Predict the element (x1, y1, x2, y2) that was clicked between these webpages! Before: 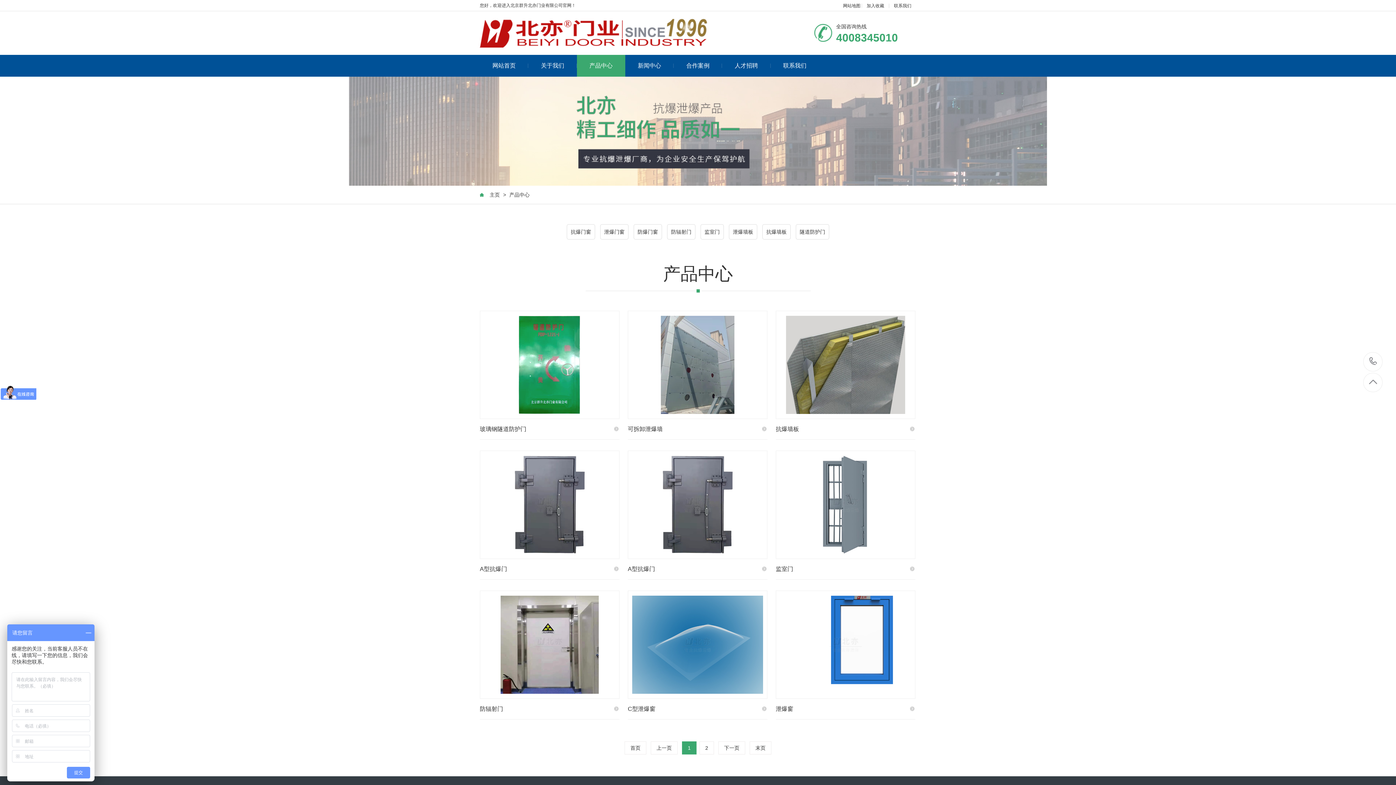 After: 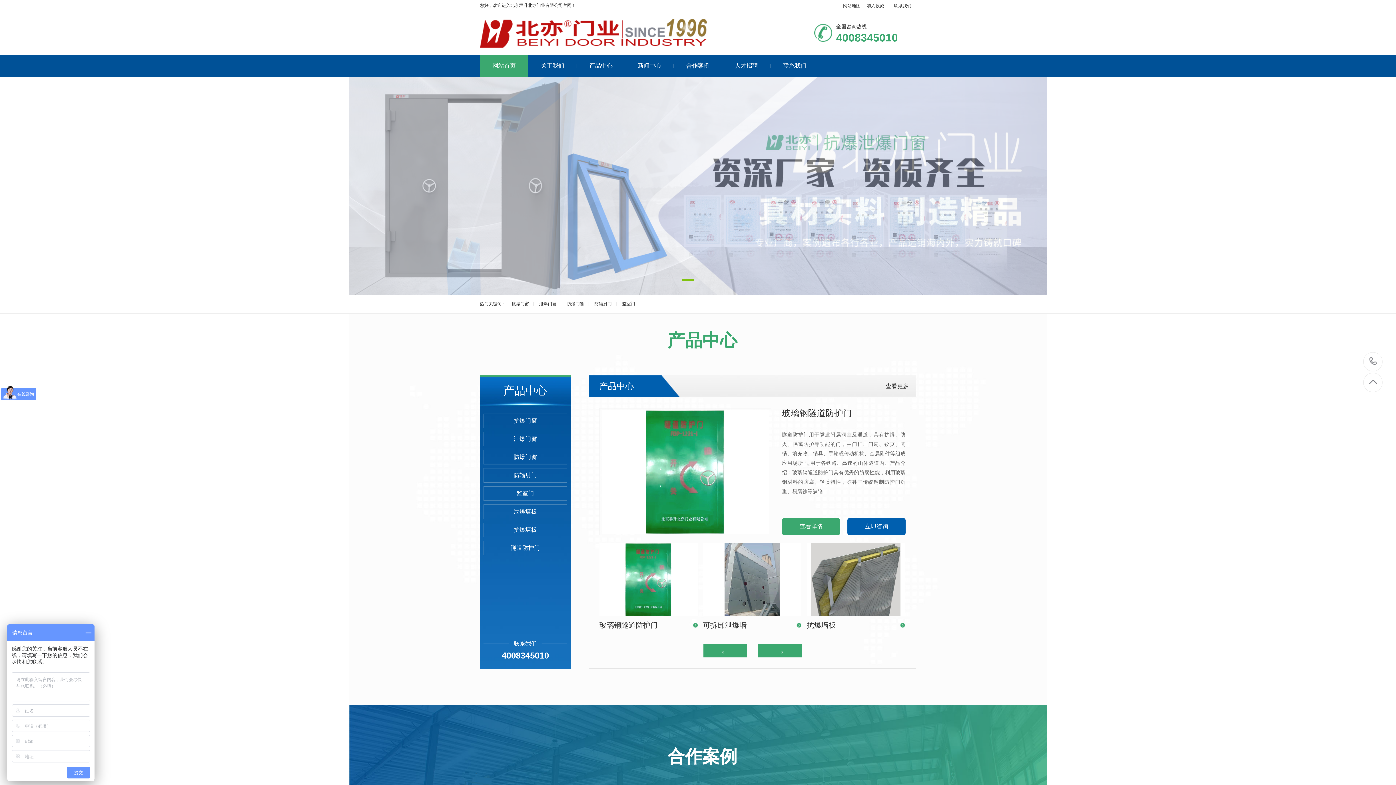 Action: bbox: (480, 54, 528, 76) label: 网站首页